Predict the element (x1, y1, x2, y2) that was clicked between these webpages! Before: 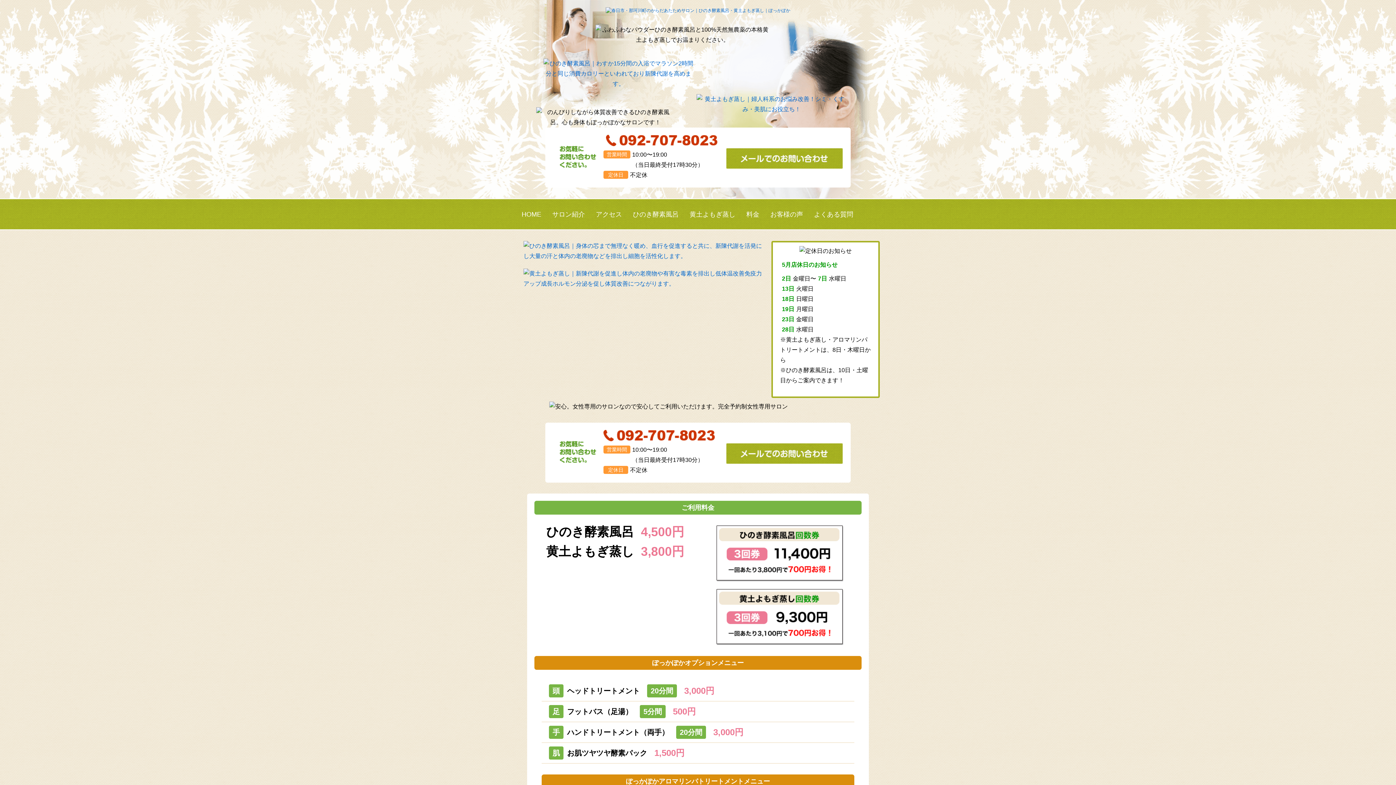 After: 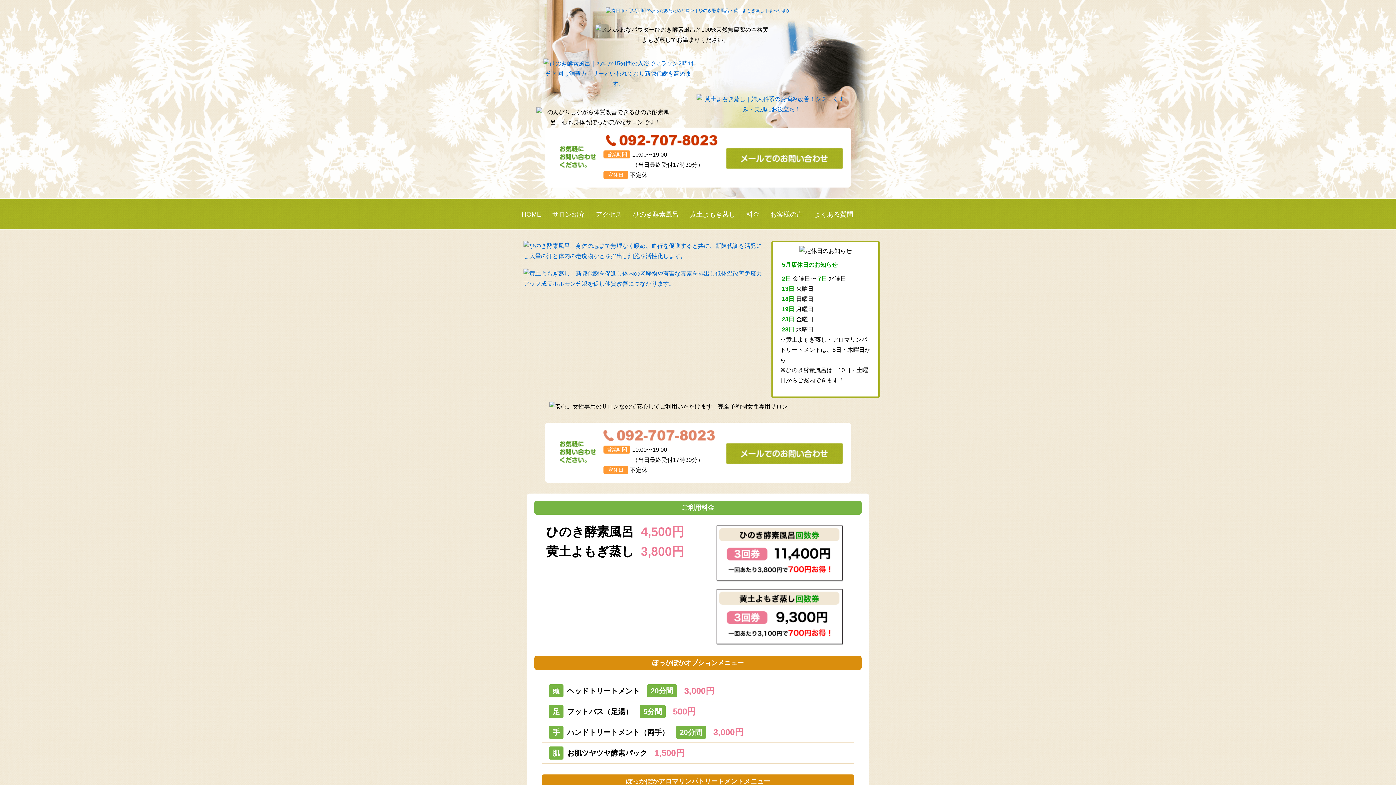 Action: bbox: (603, 433, 715, 439)